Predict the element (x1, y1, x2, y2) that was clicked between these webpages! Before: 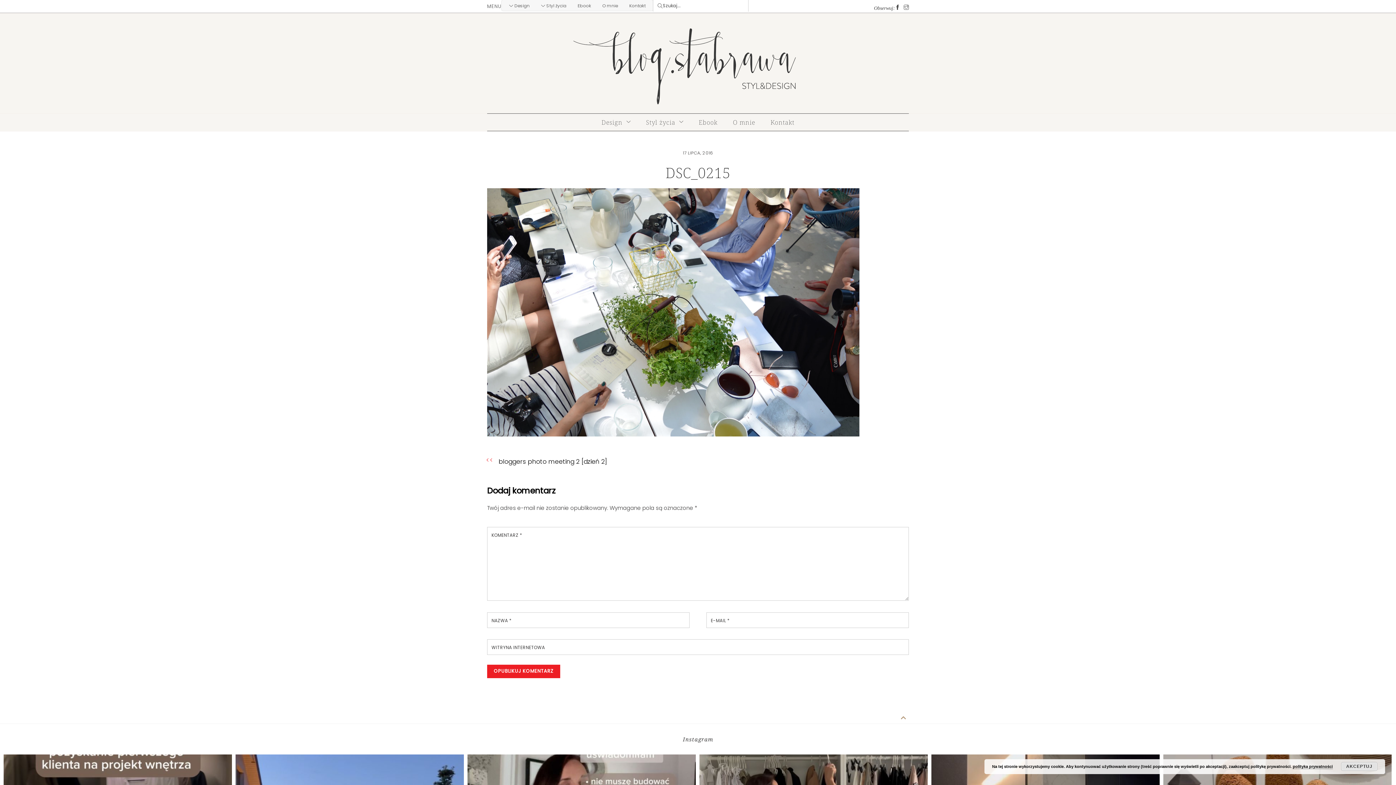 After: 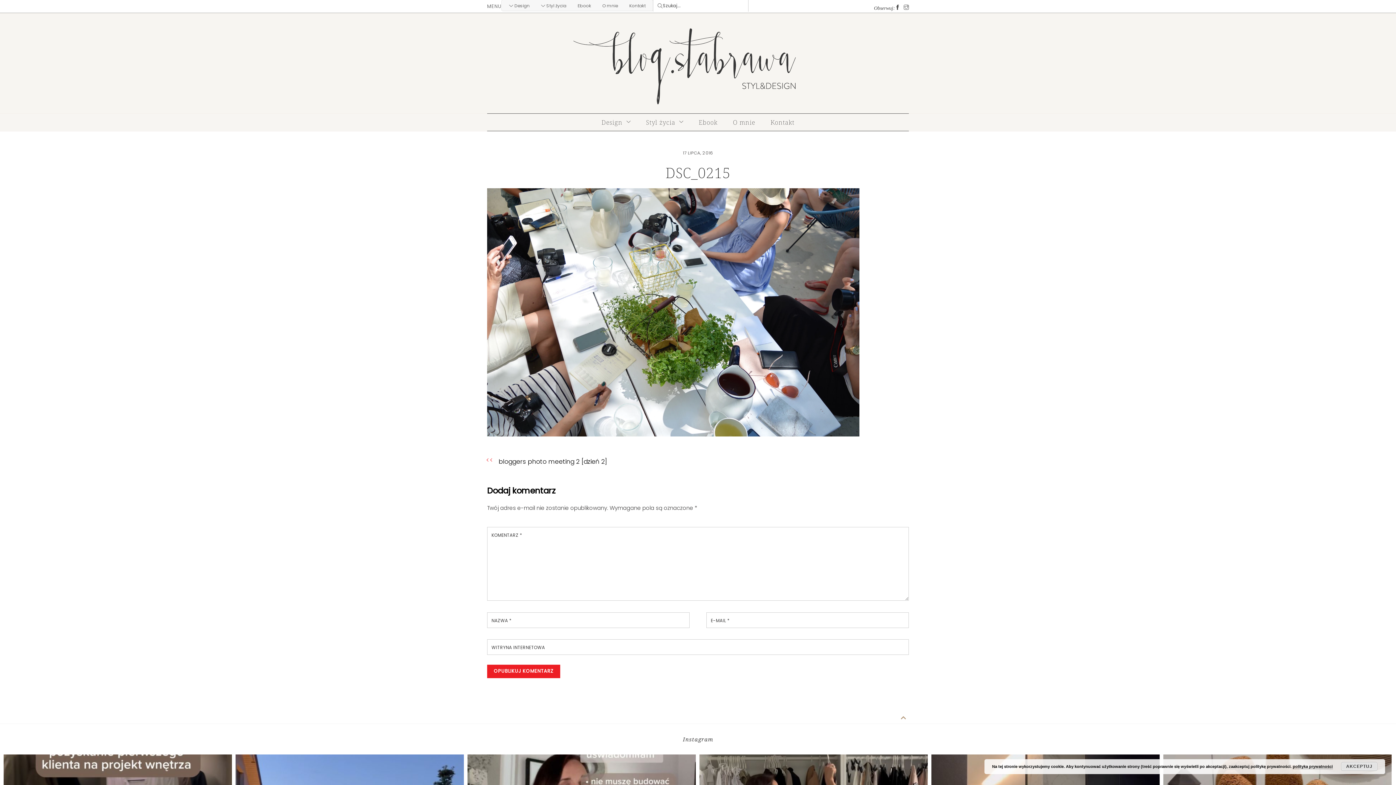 Action: bbox: (665, 162, 730, 182) label: DSC_0215